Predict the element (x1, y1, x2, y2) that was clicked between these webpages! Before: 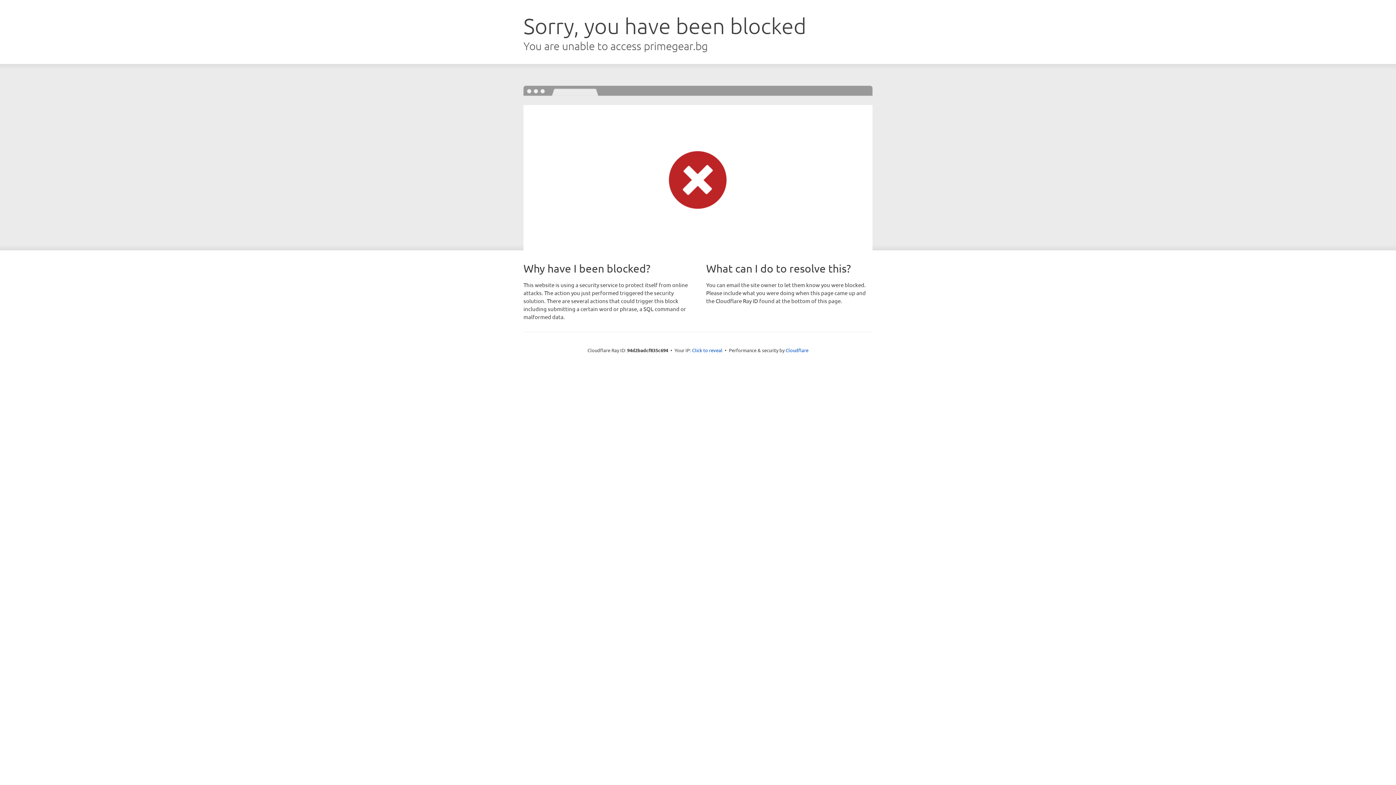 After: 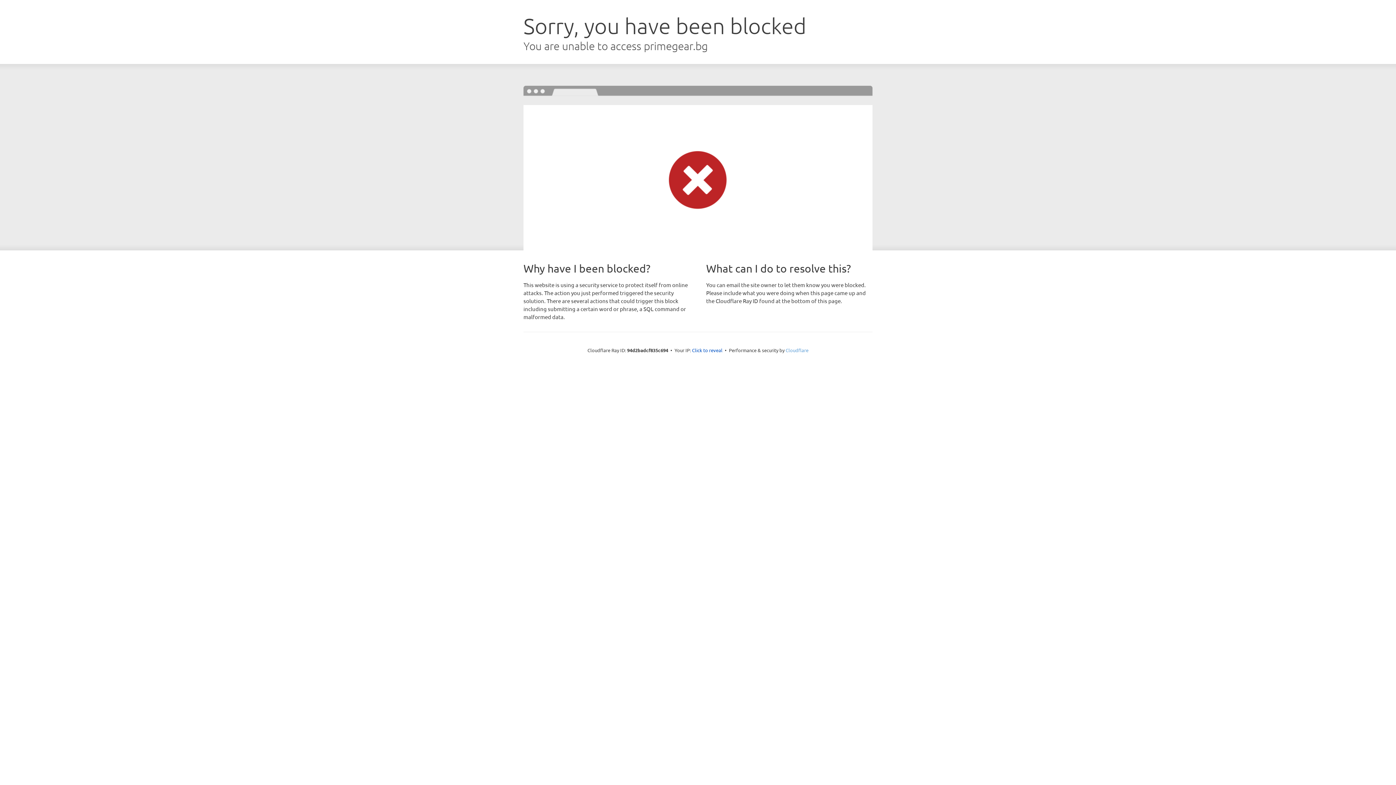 Action: bbox: (785, 347, 808, 353) label: Cloudflare